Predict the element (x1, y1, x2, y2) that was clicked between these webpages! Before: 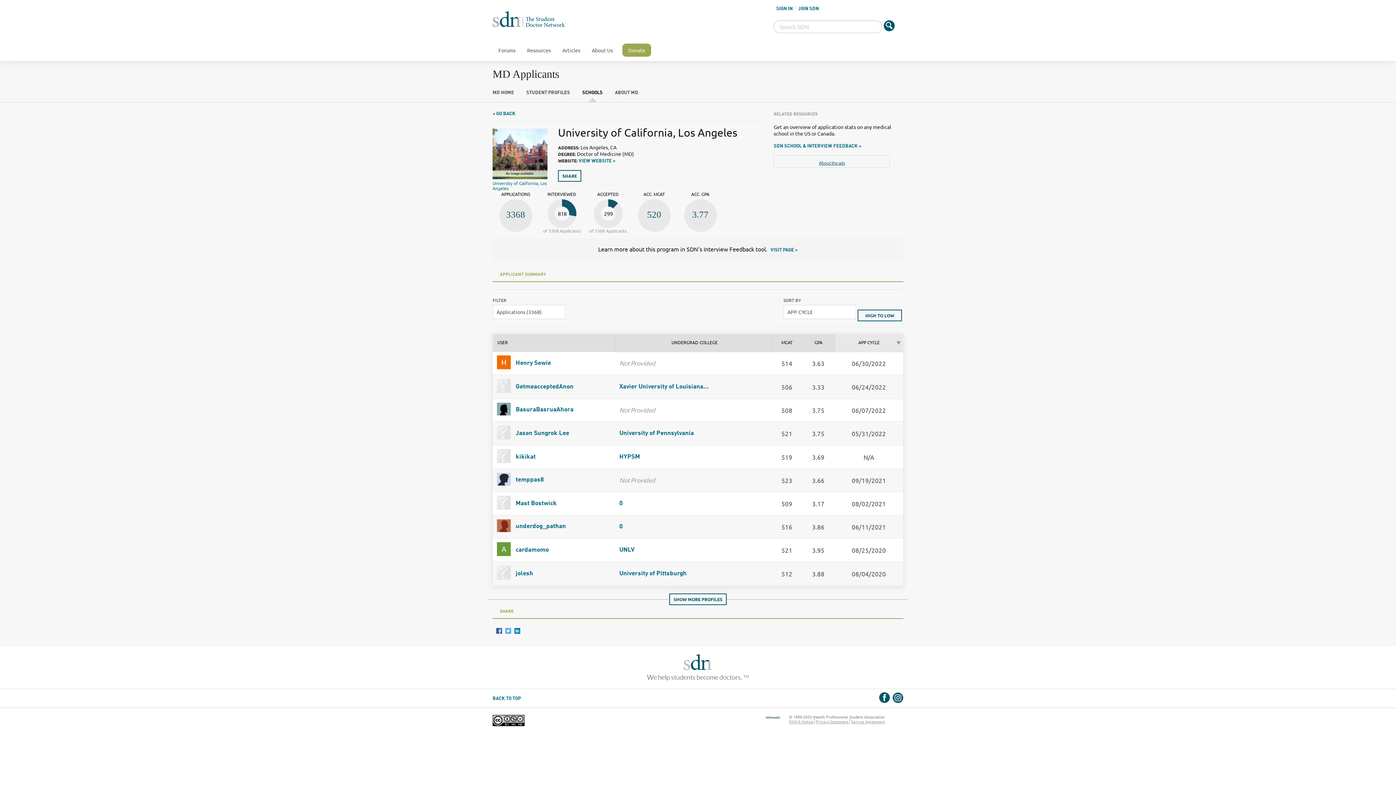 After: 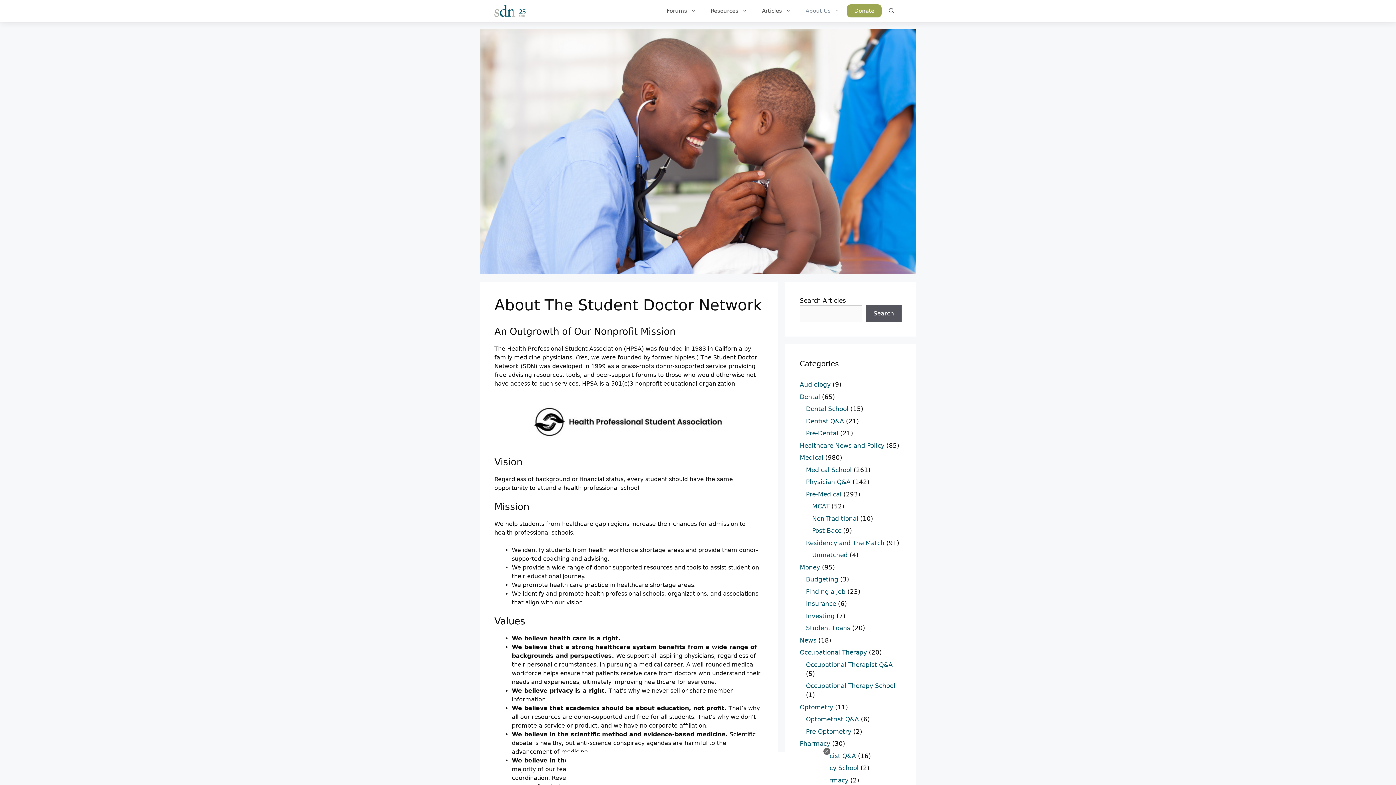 Action: bbox: (586, 44, 618, 56) label: About Us